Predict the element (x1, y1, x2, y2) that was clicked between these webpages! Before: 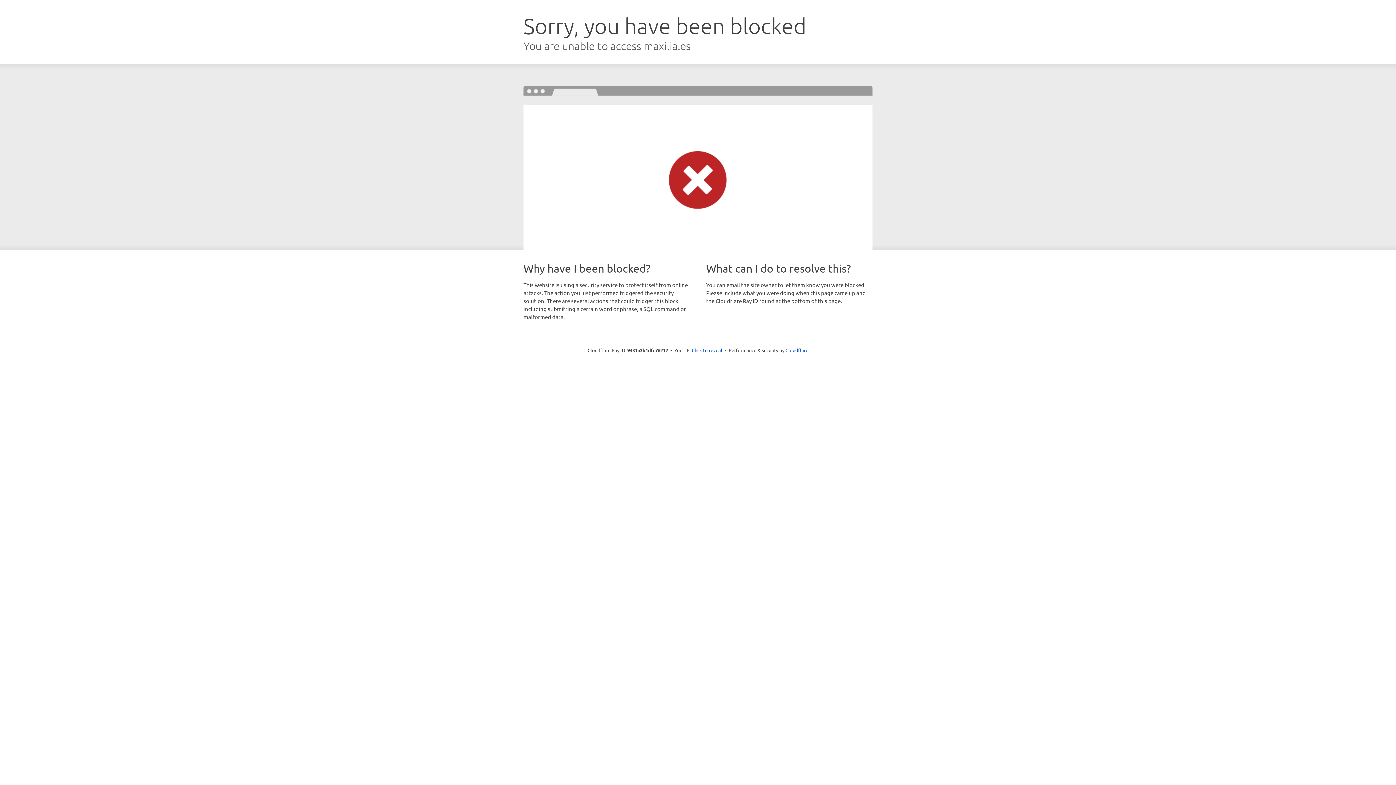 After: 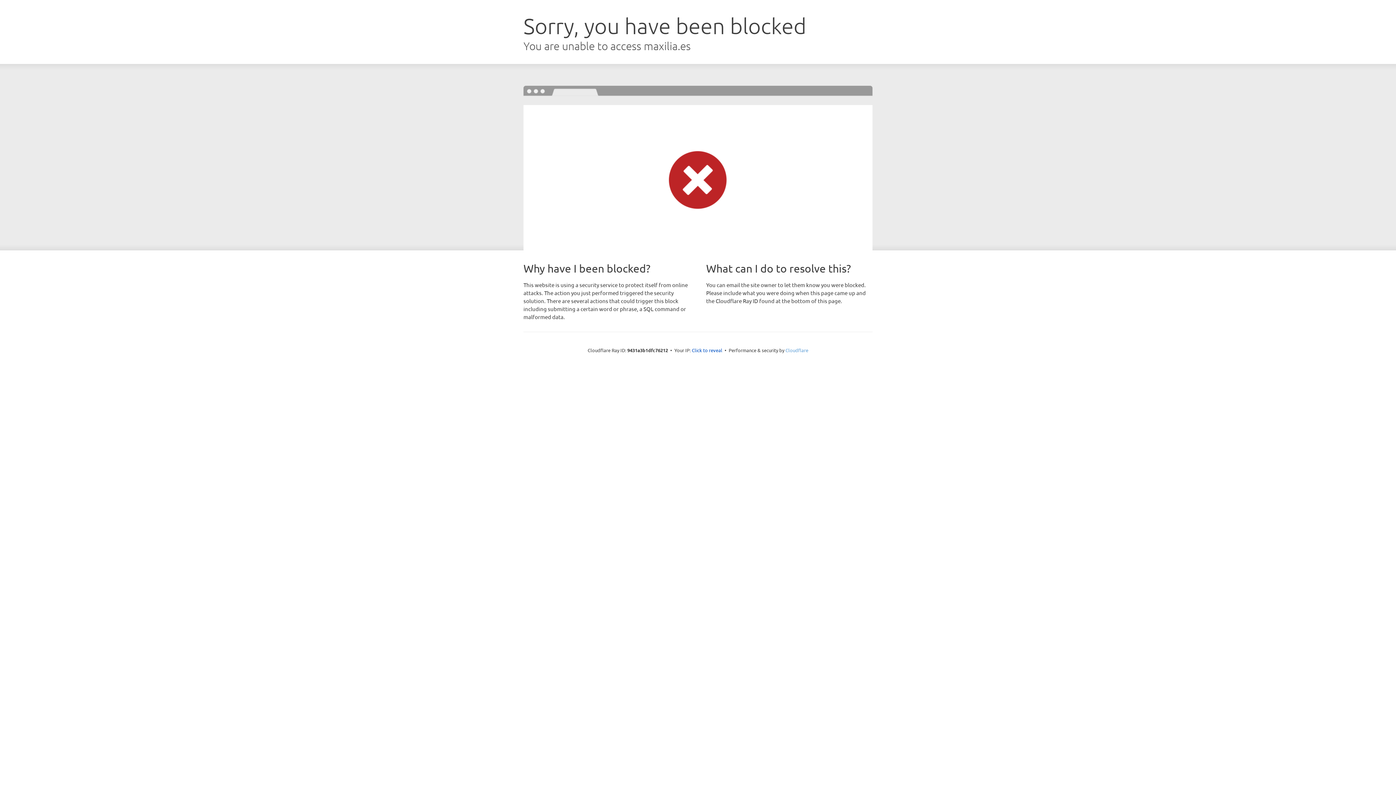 Action: label: Cloudflare bbox: (785, 347, 808, 353)